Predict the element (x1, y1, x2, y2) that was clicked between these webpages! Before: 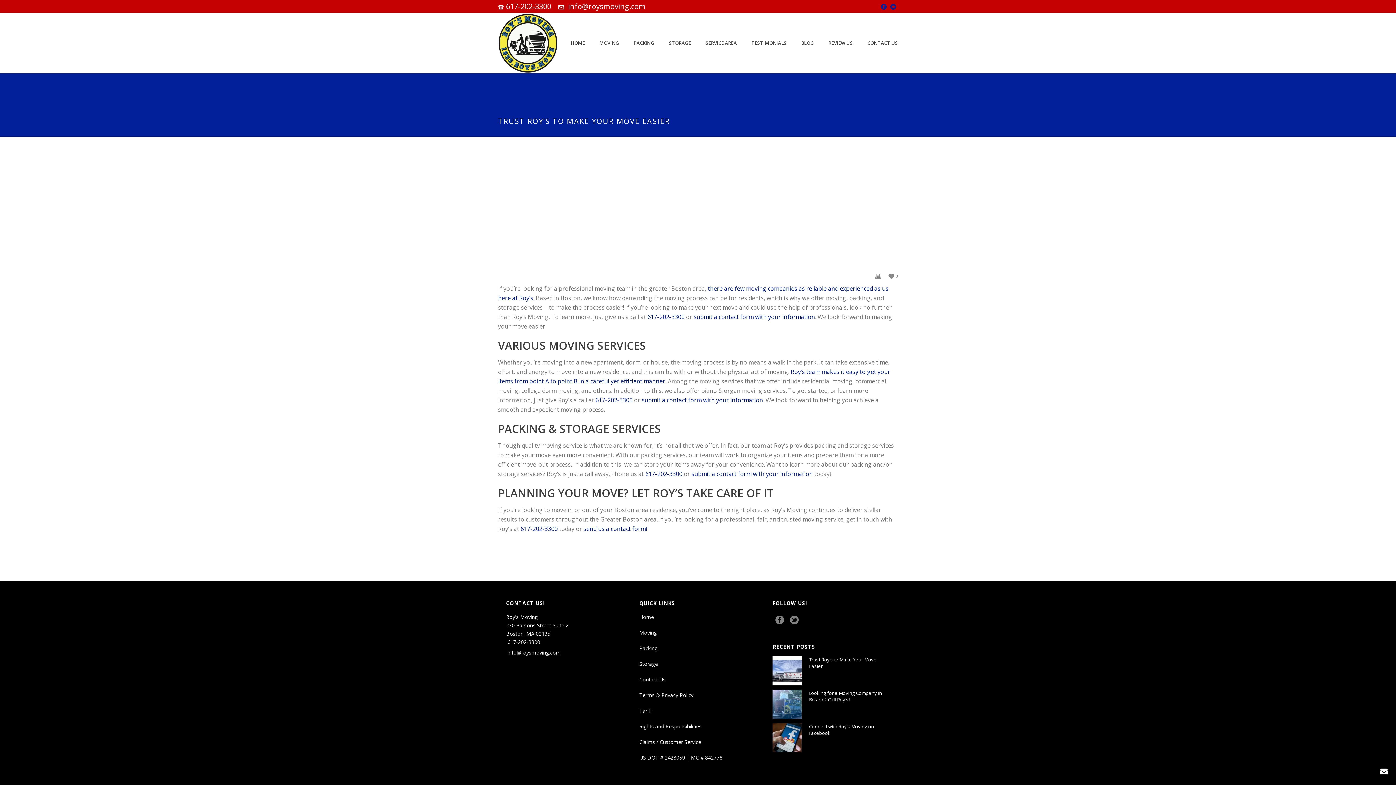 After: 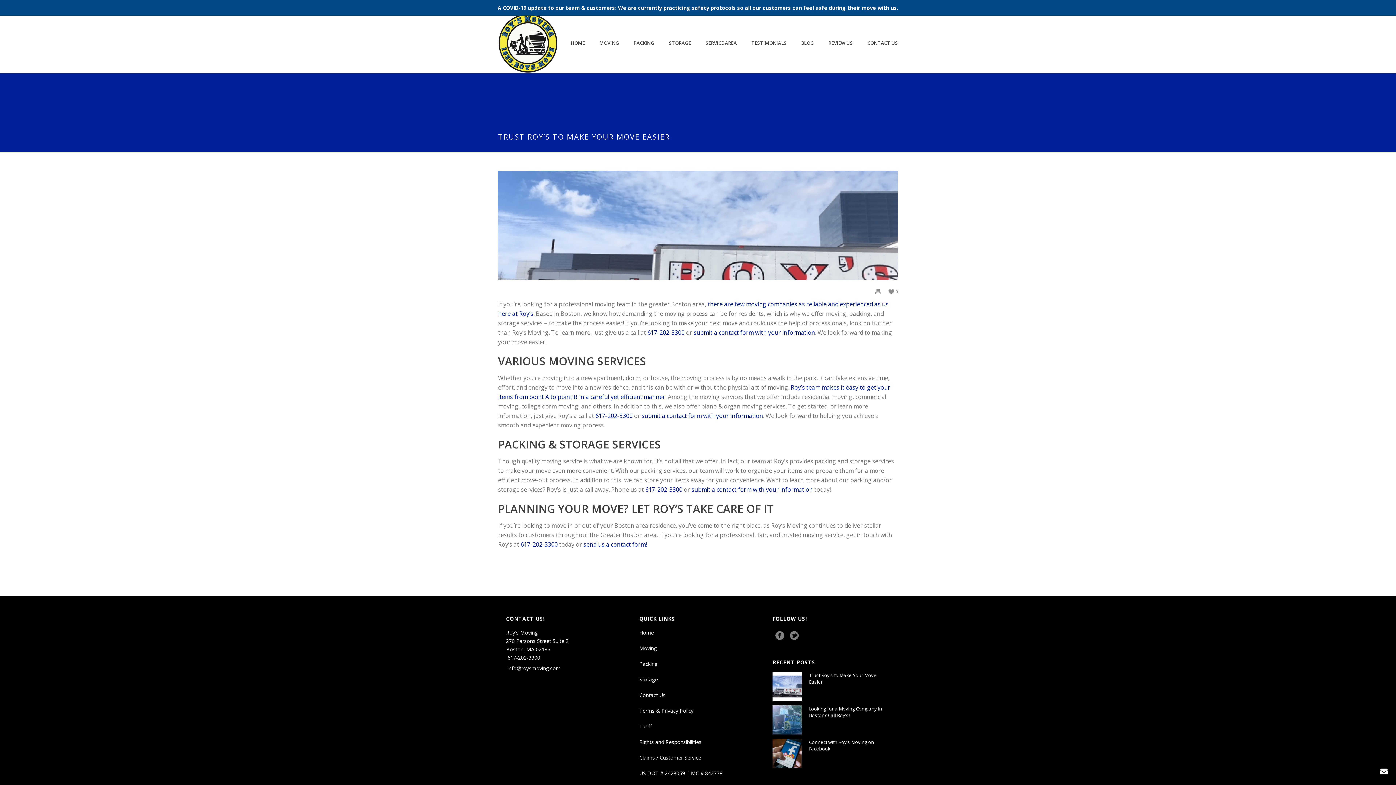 Action: label: 617-202-3300 bbox: (520, 525, 557, 533)